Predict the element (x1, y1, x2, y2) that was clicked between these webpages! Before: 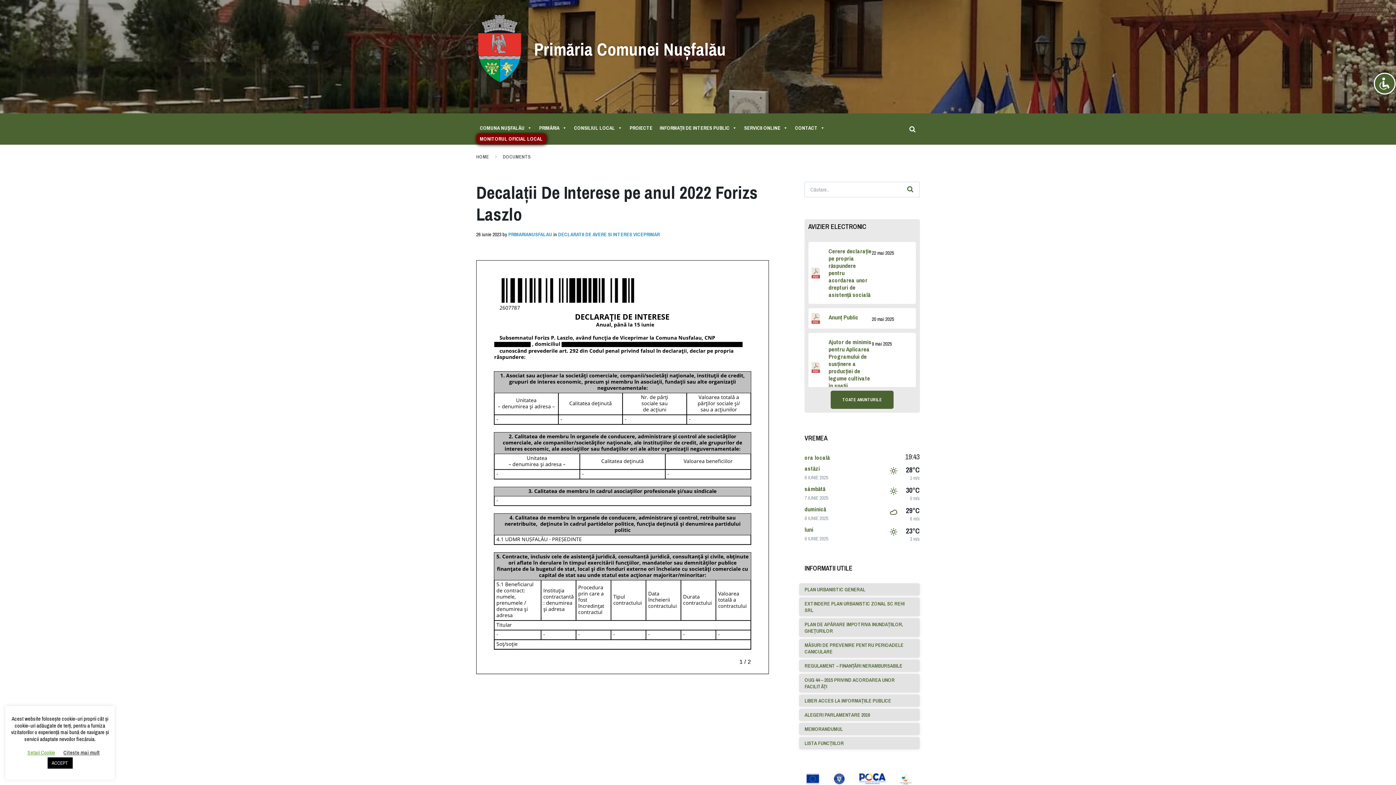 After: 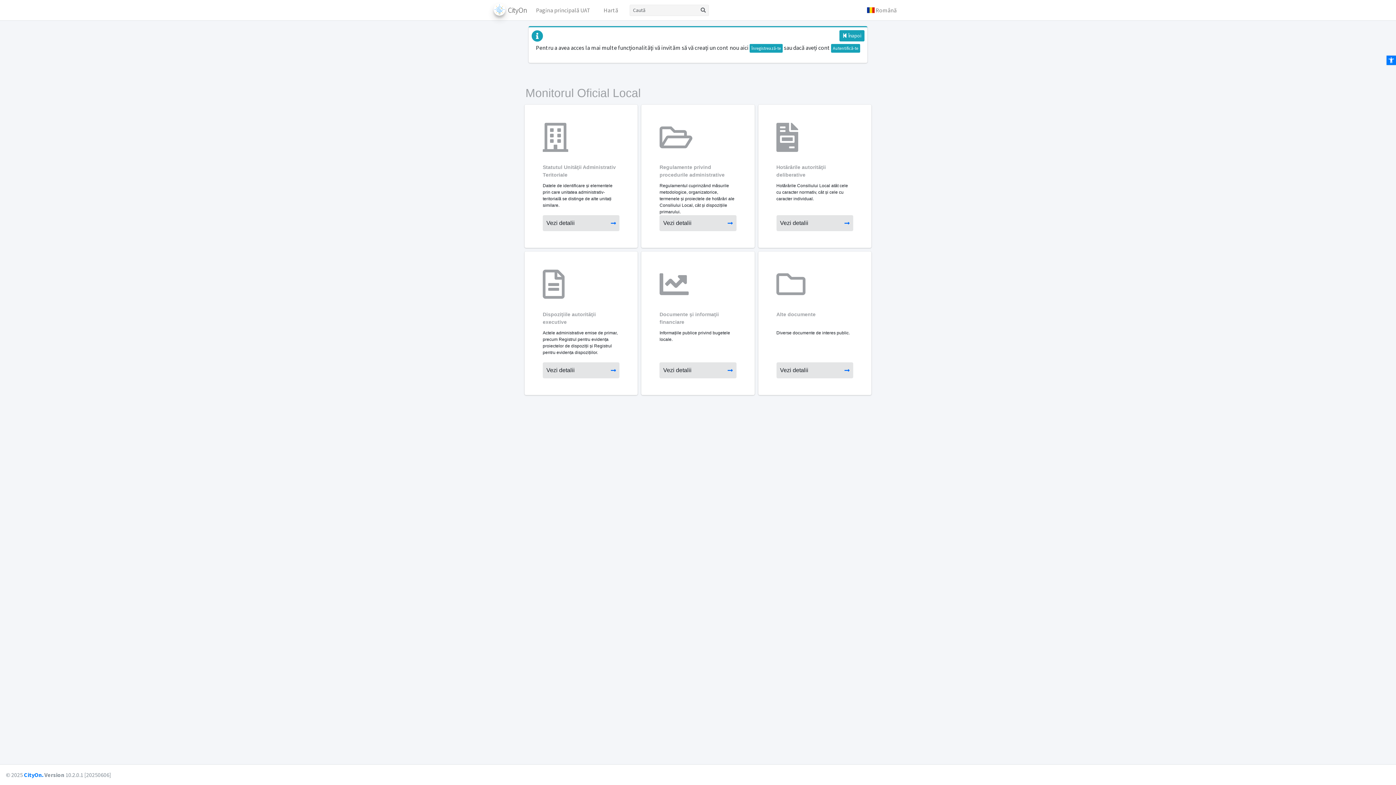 Action: bbox: (476, 133, 546, 144) label: MONITORUL OFICIAL LOCAL